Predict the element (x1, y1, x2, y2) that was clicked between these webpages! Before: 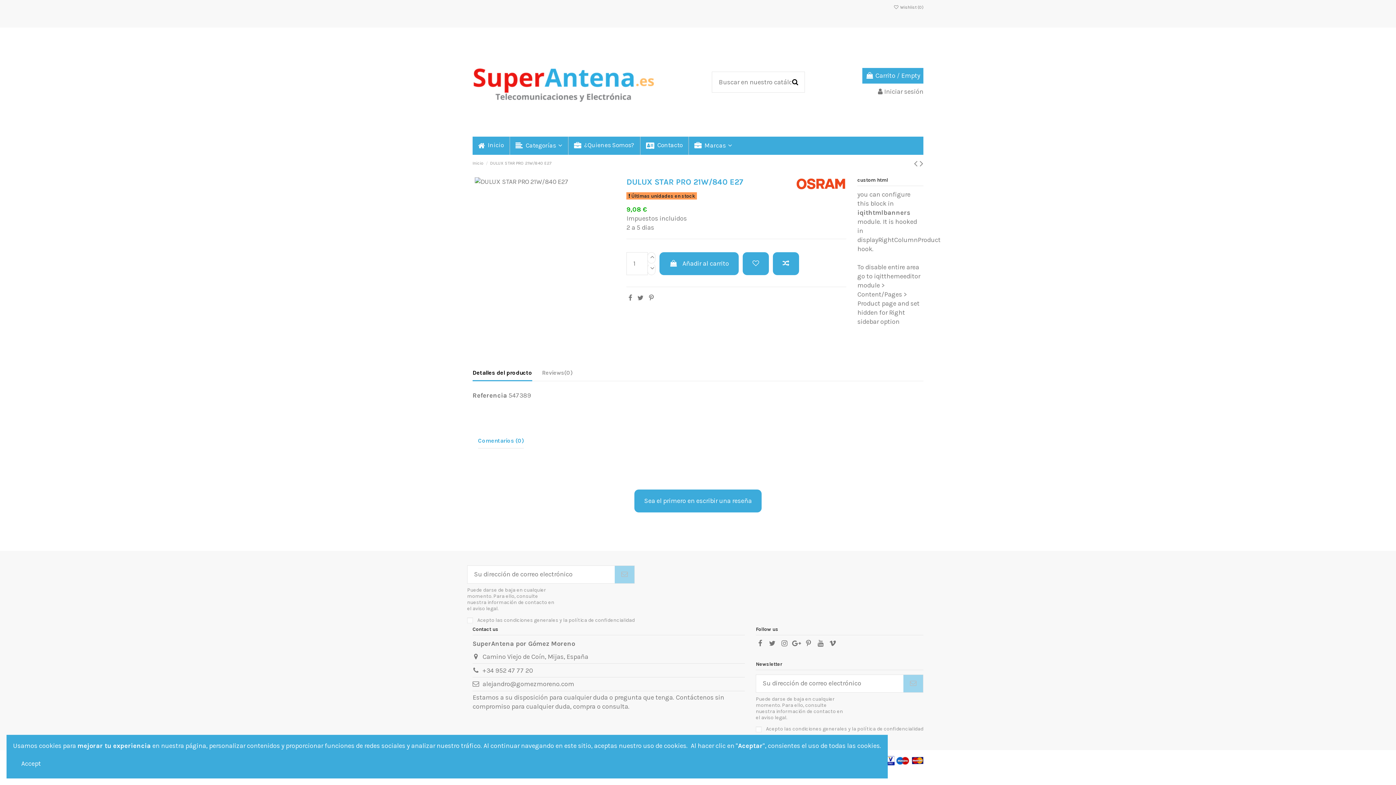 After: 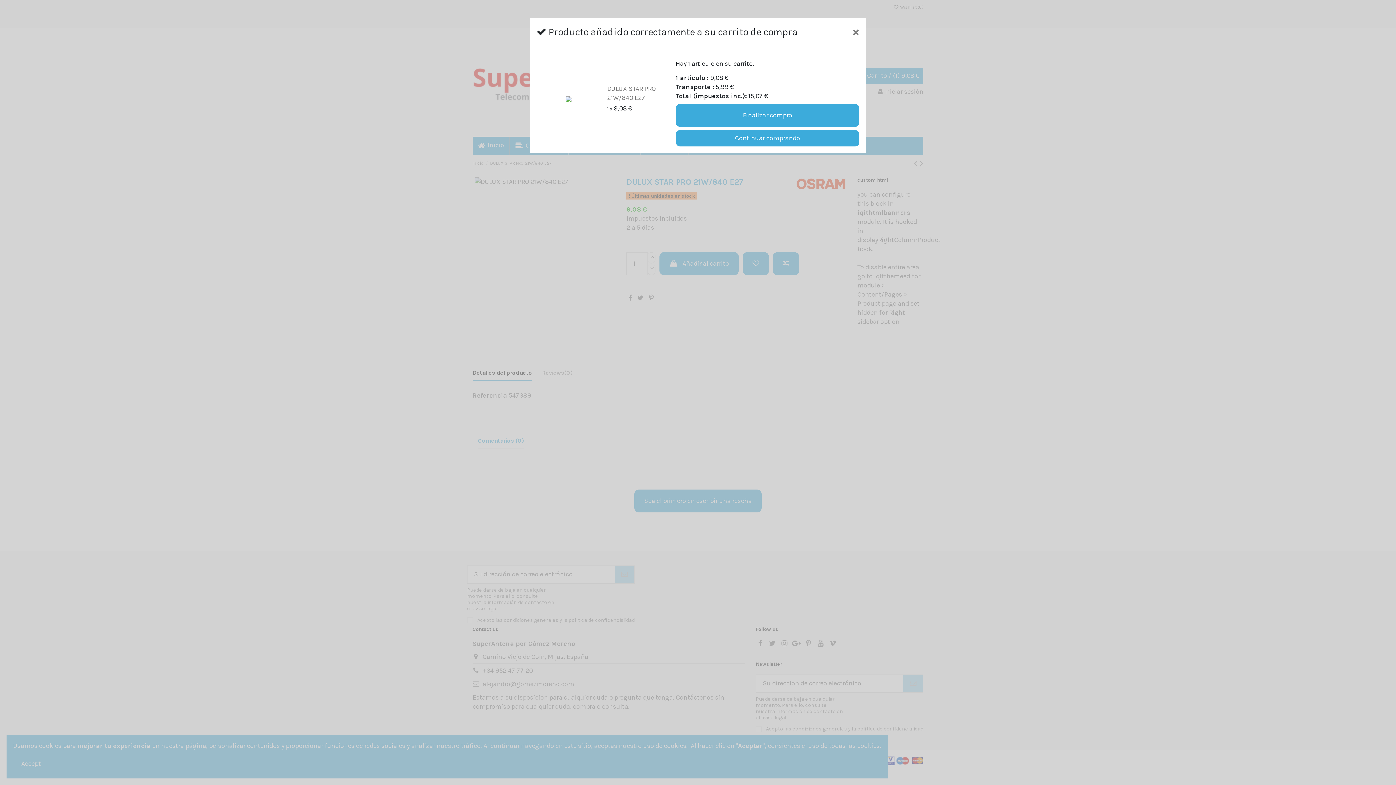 Action: bbox: (659, 252, 739, 275) label:  Añadir al carrito